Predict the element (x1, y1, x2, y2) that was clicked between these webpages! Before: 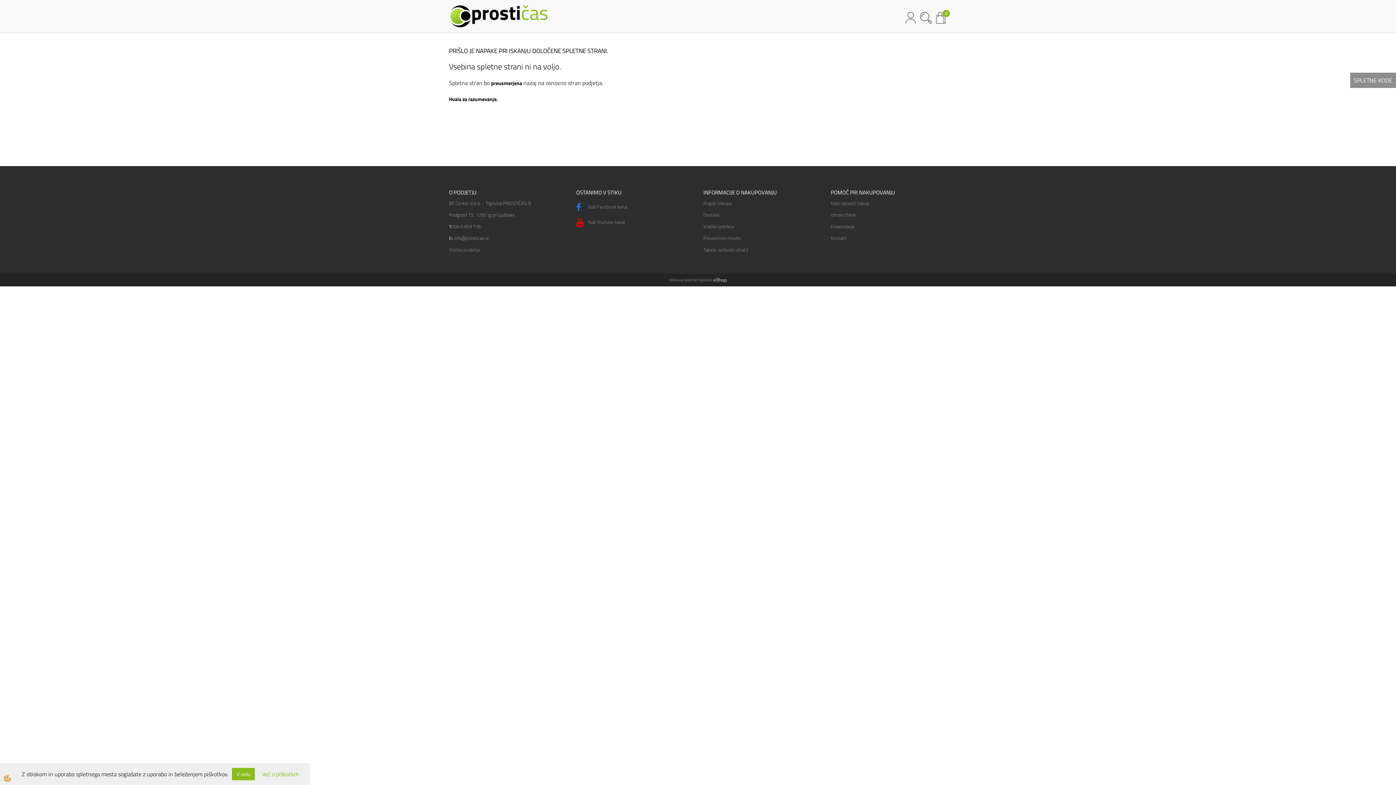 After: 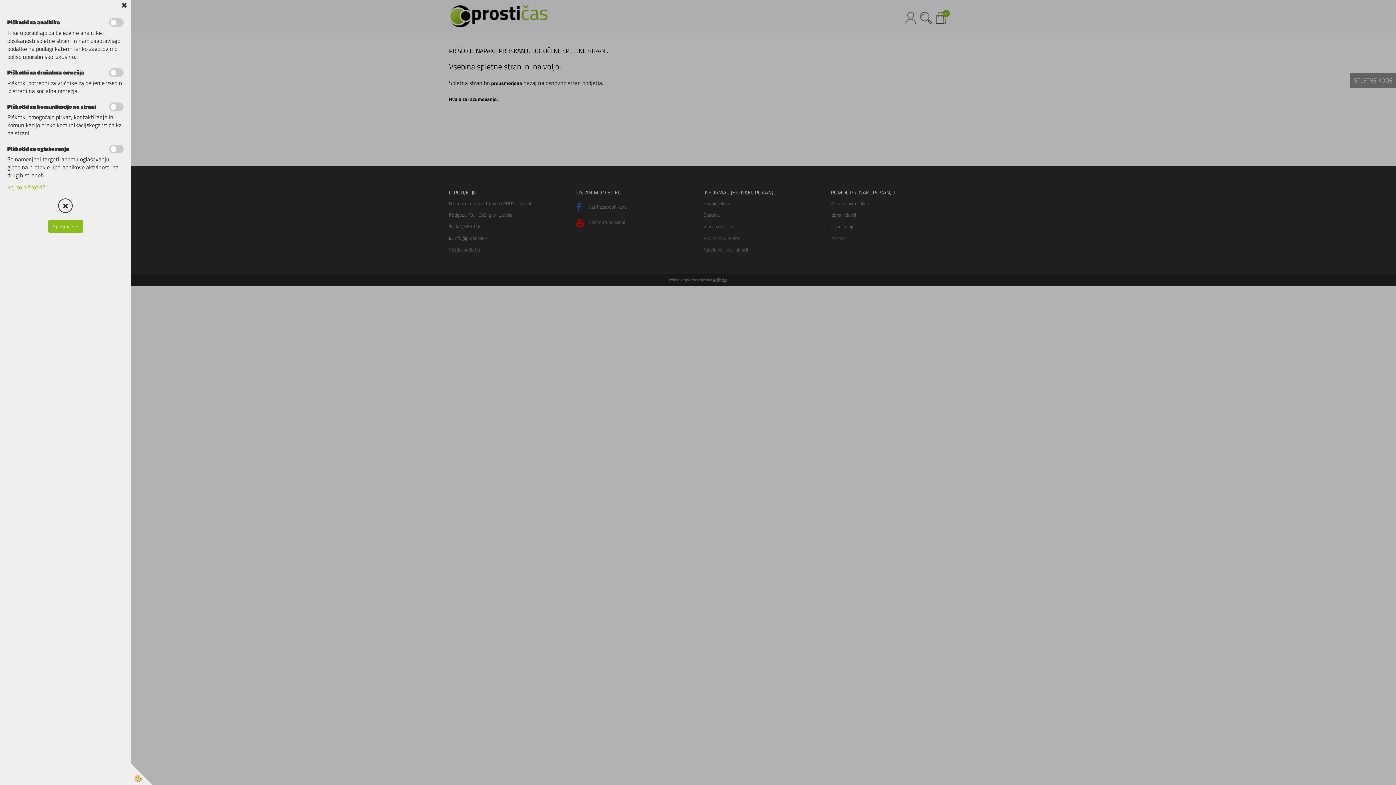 Action: bbox: (262, 770, 298, 778) label: Več o piškotkih